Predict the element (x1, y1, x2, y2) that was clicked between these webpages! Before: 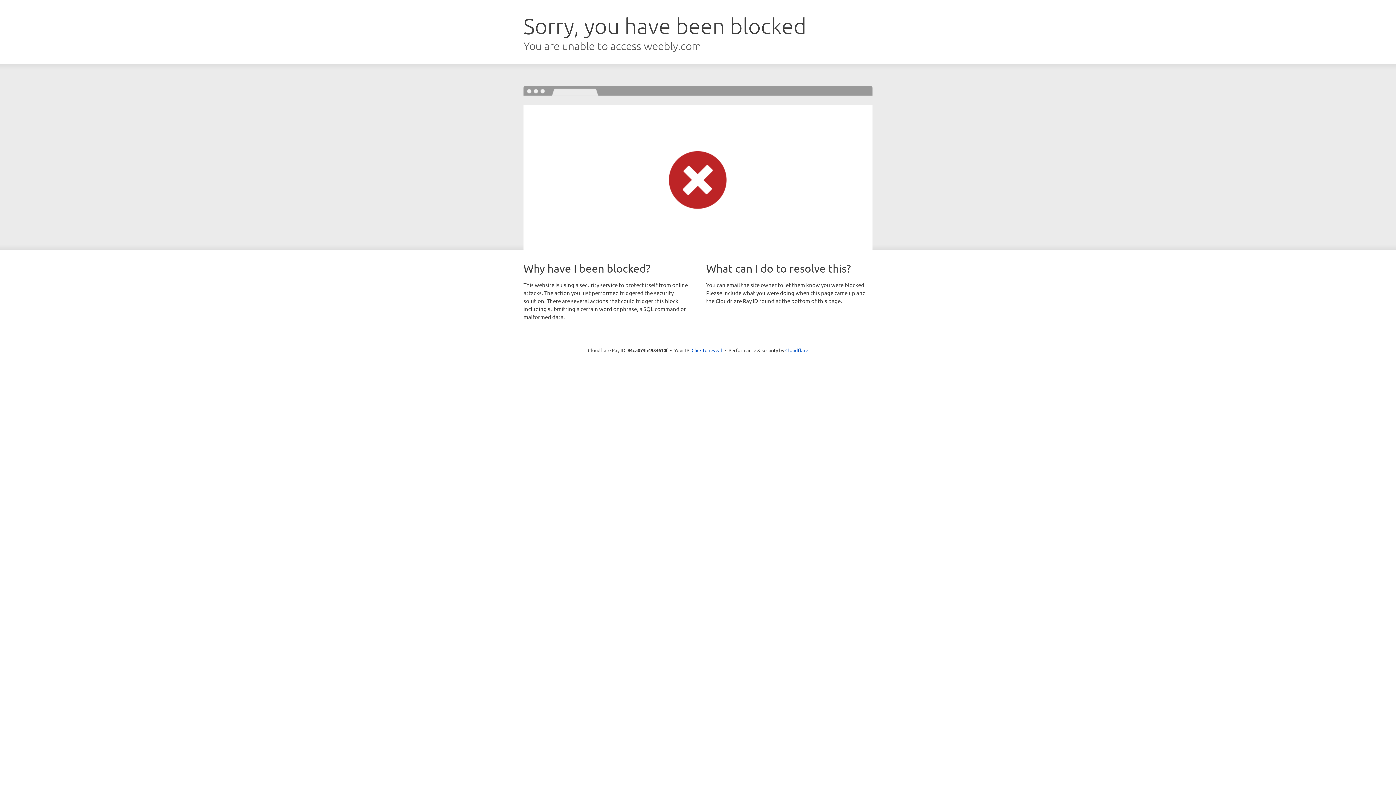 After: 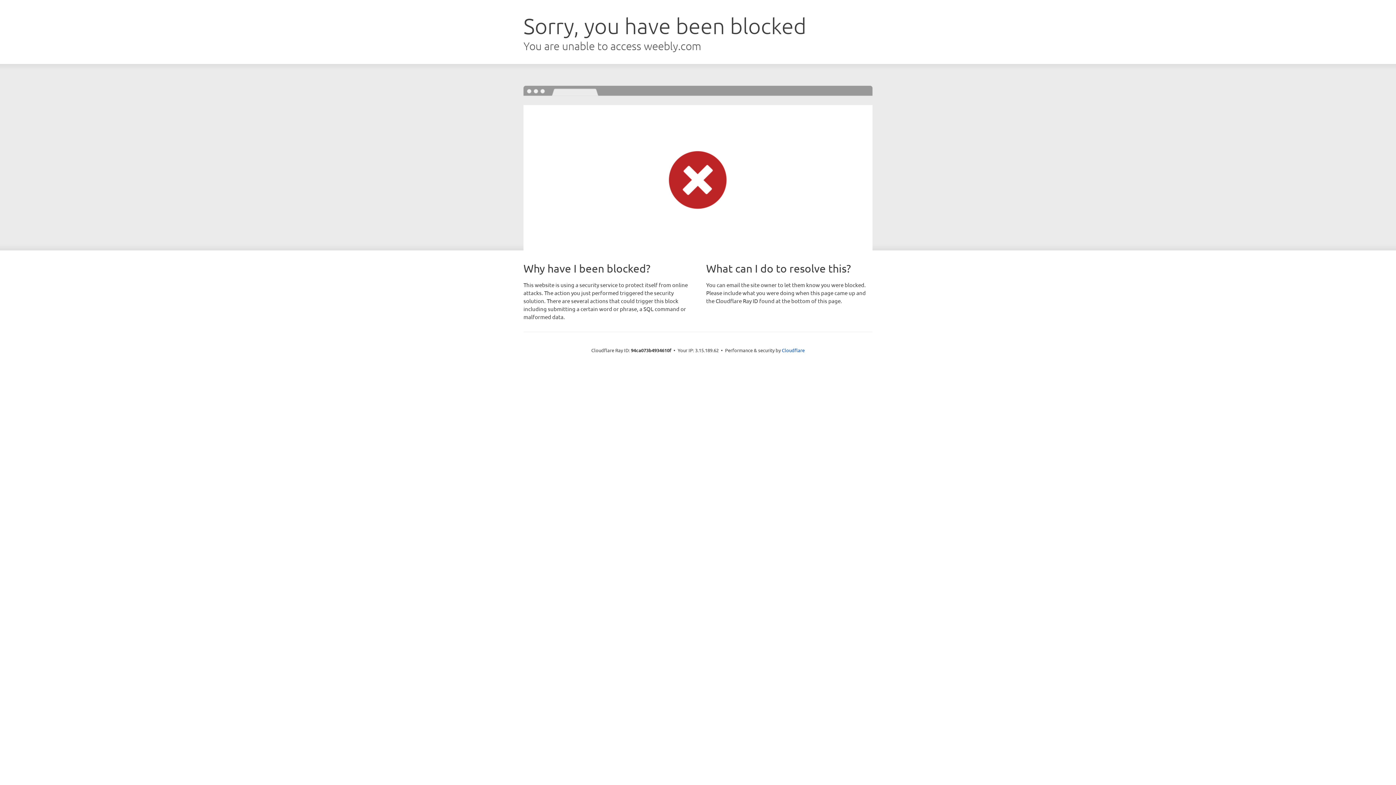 Action: label: Click to reveal bbox: (691, 346, 722, 353)